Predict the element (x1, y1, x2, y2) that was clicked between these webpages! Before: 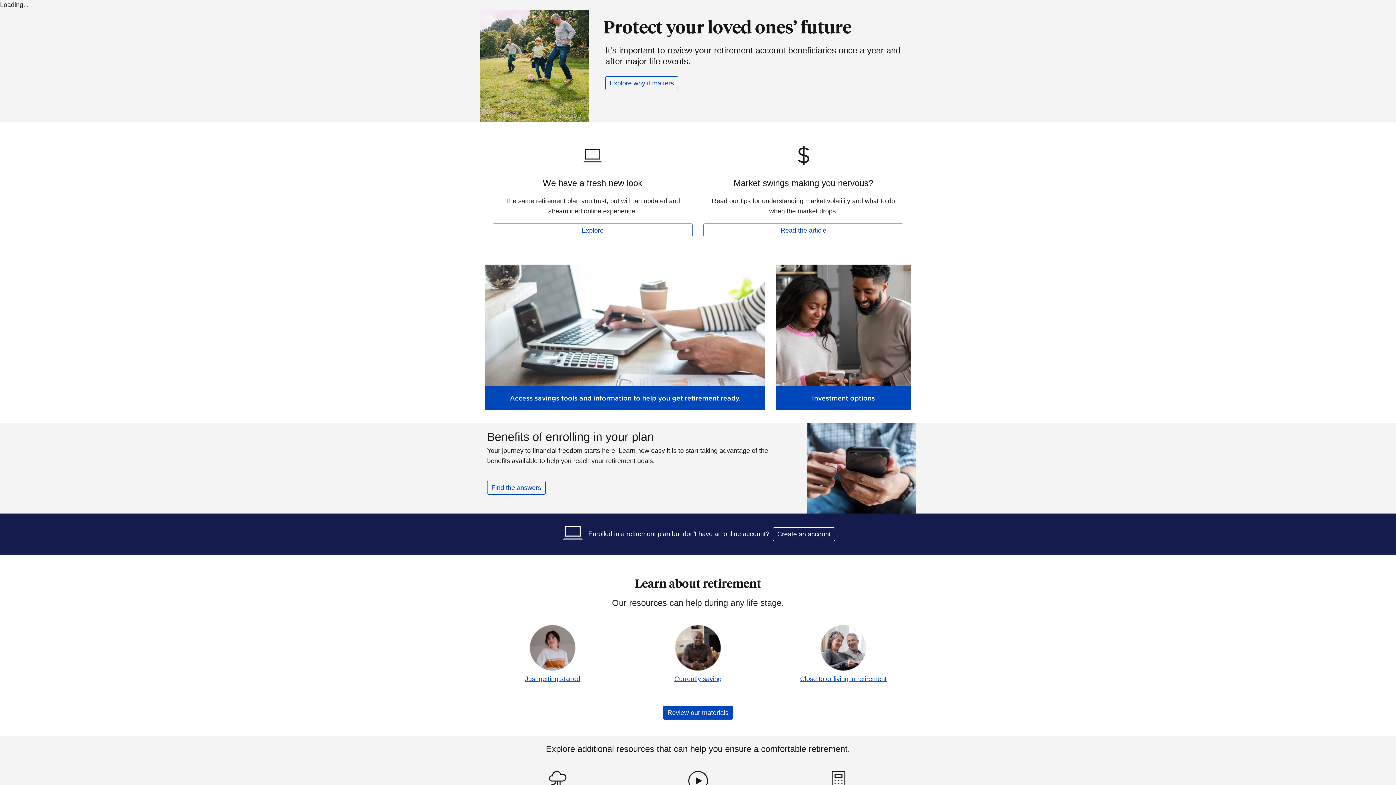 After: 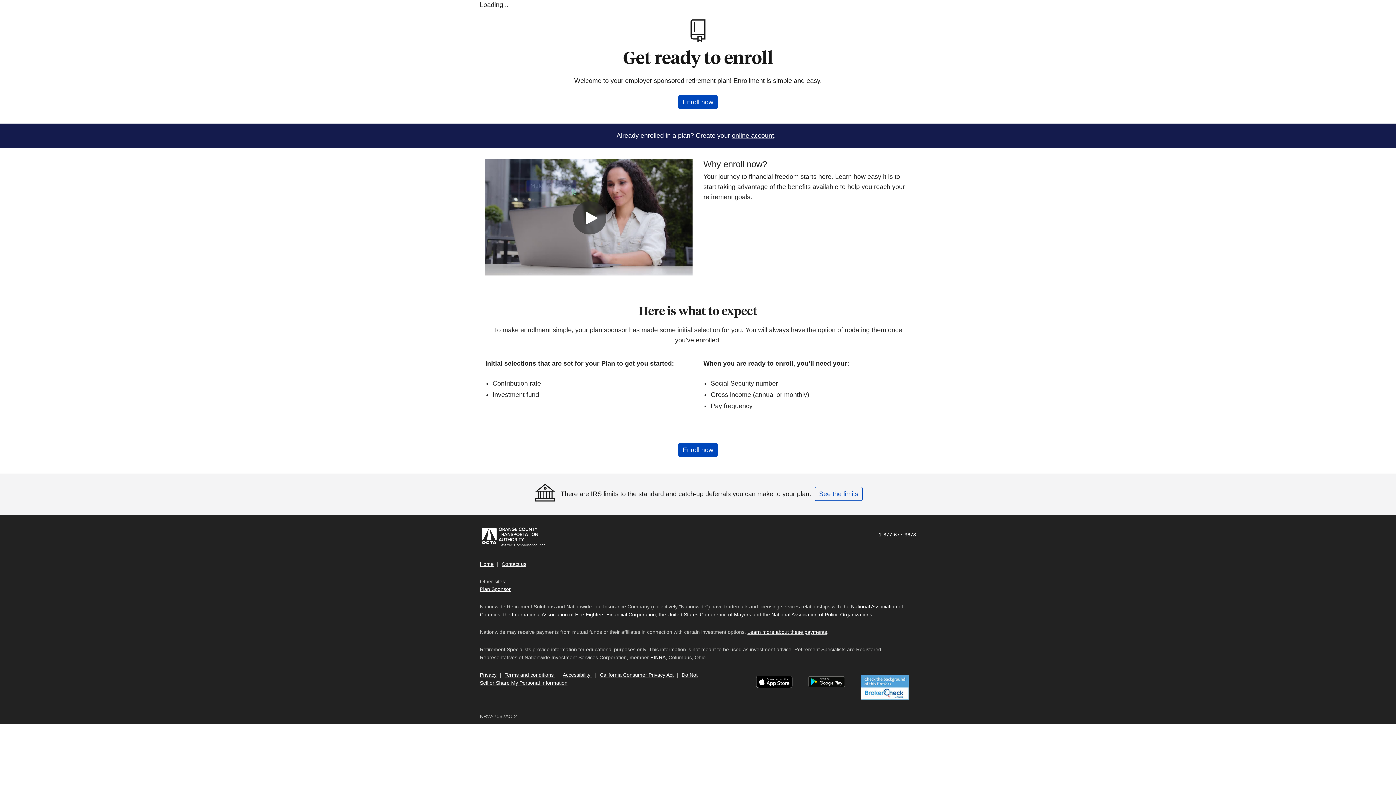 Action: bbox: (487, 481, 545, 494) label: Find the answers